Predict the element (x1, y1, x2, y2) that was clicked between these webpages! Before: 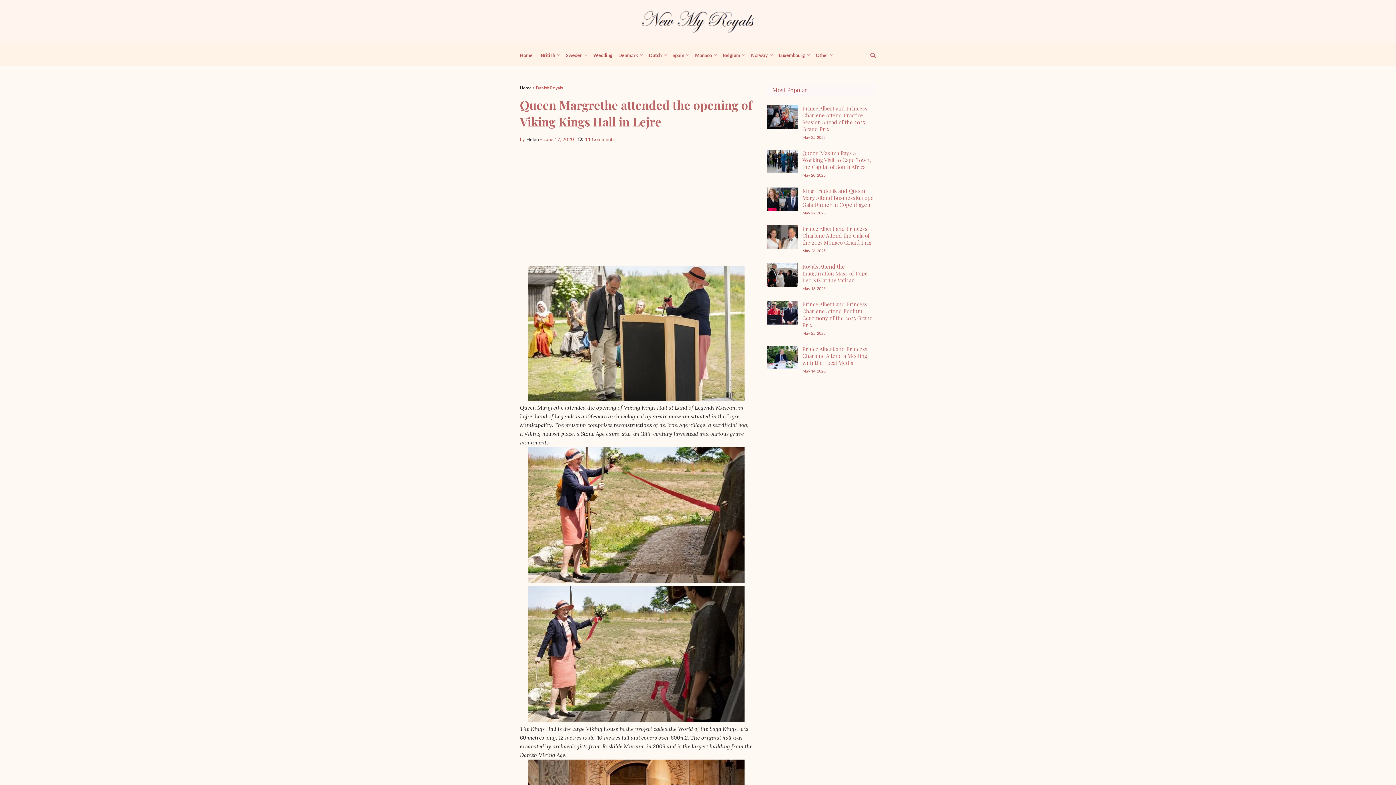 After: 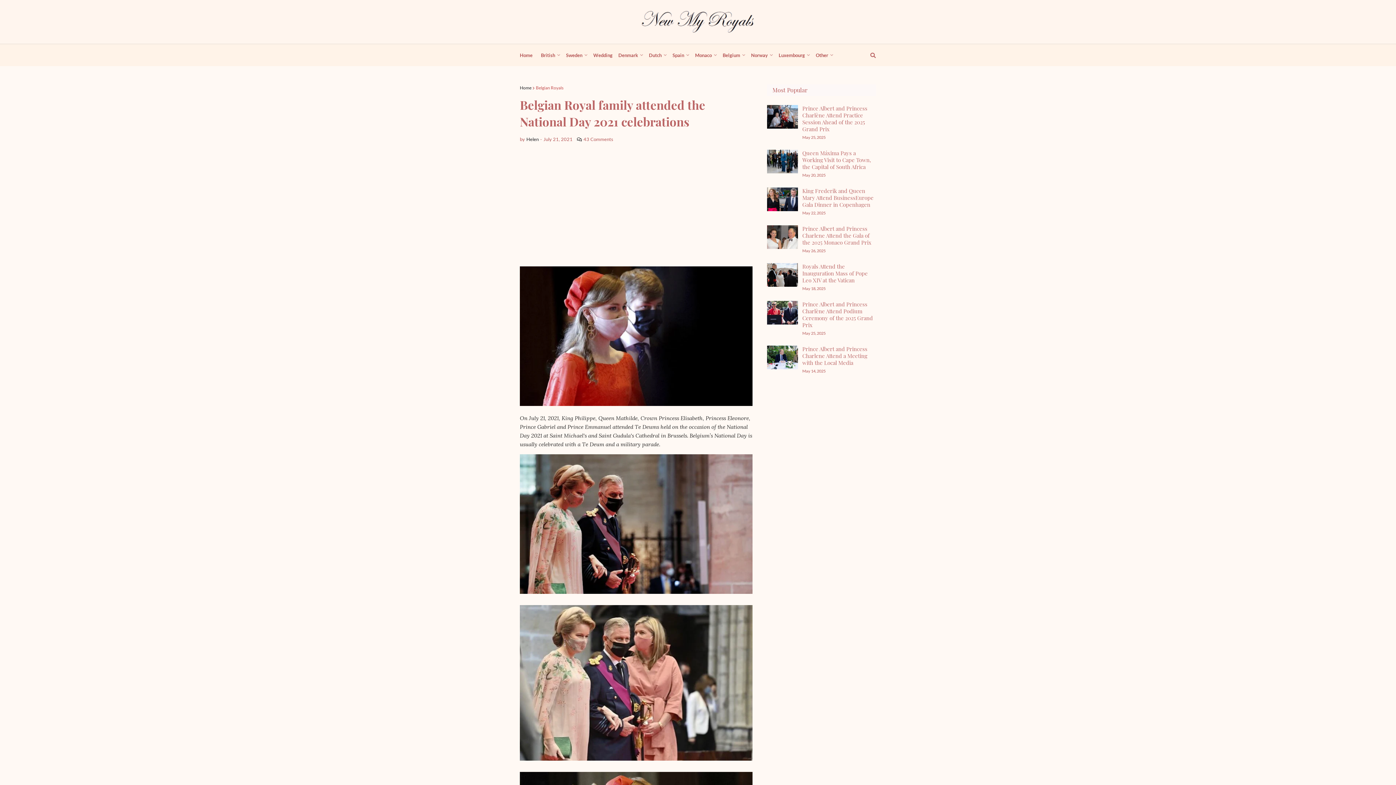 Action: label: Belgium bbox: (720, 44, 748, 66)